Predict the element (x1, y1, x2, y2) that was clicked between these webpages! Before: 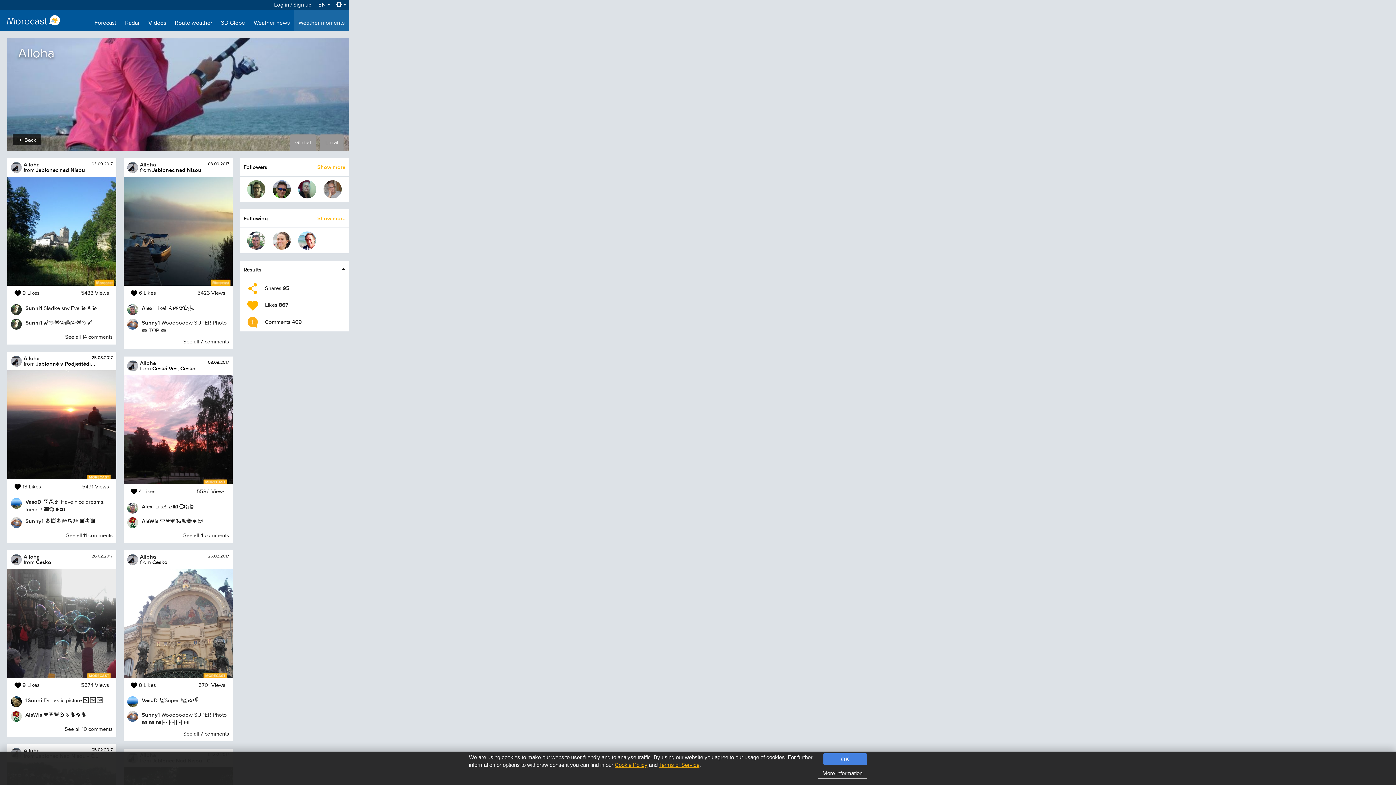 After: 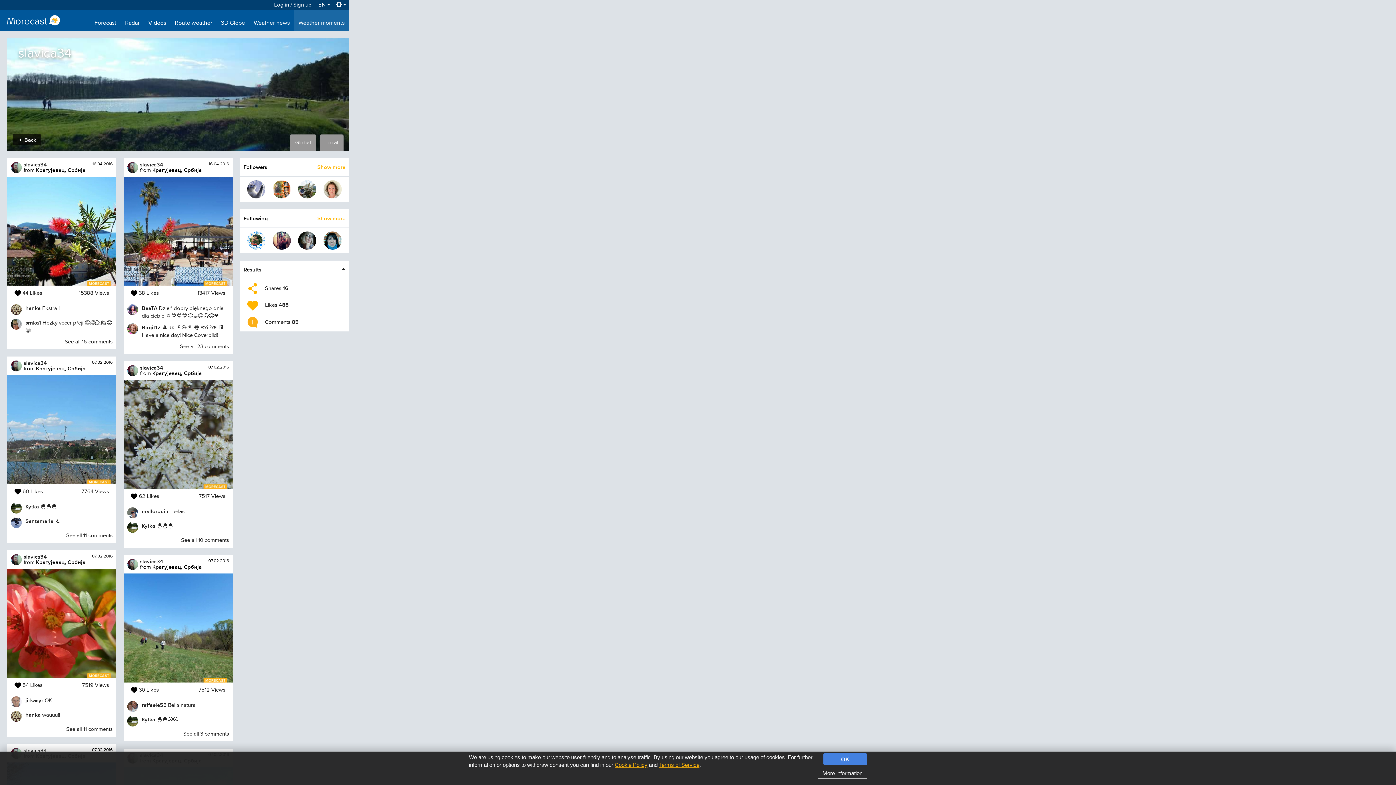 Action: bbox: (298, 180, 316, 198)